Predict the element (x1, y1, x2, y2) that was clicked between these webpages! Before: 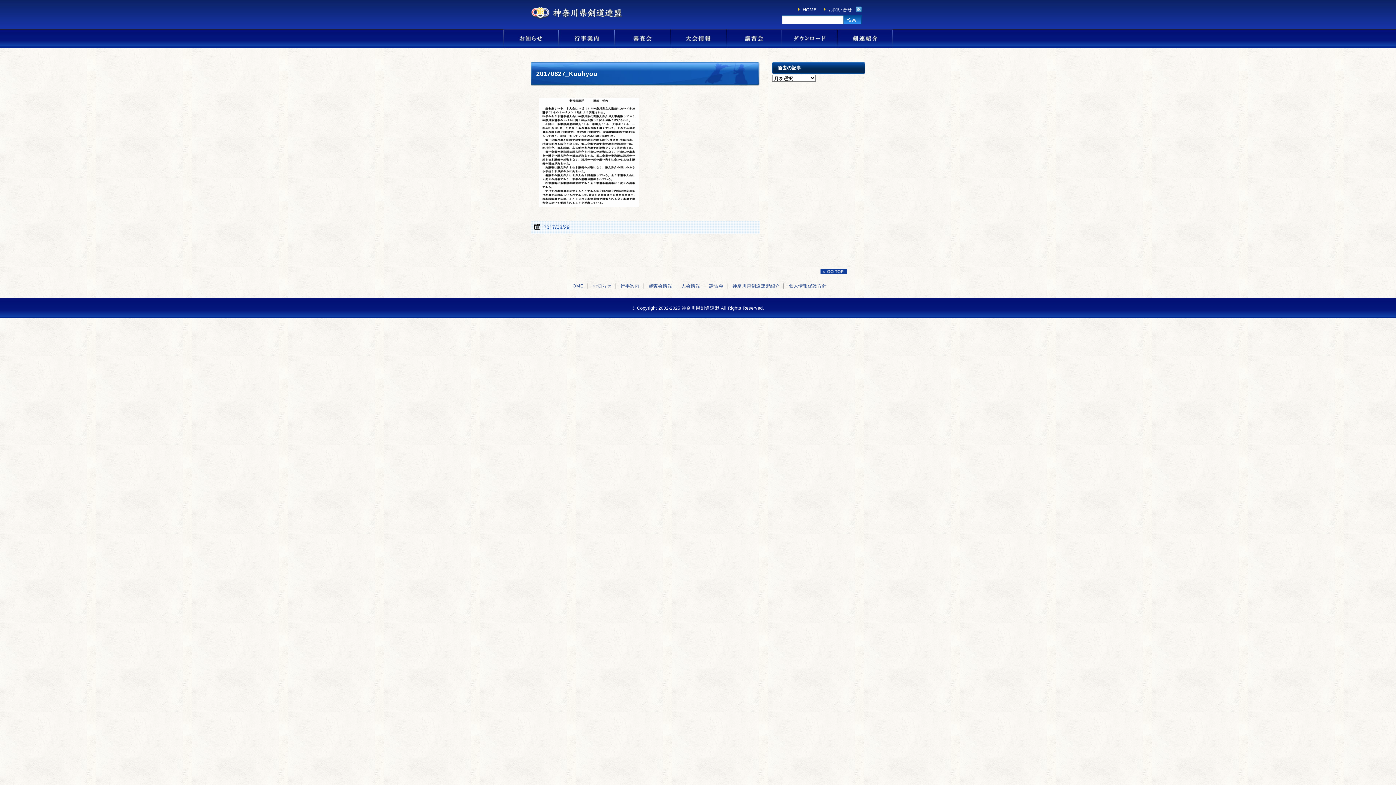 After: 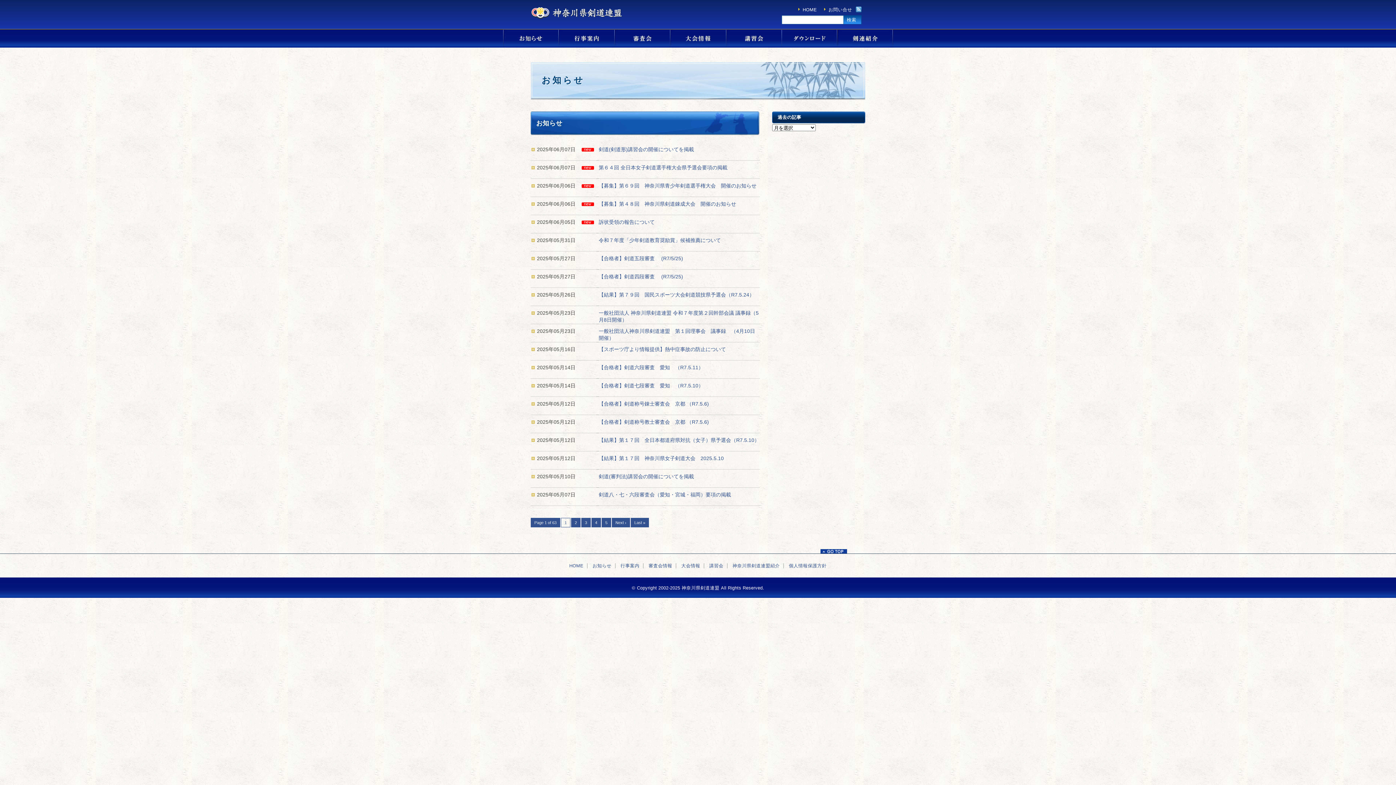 Action: label: お知らせ bbox: (503, 29, 558, 47)